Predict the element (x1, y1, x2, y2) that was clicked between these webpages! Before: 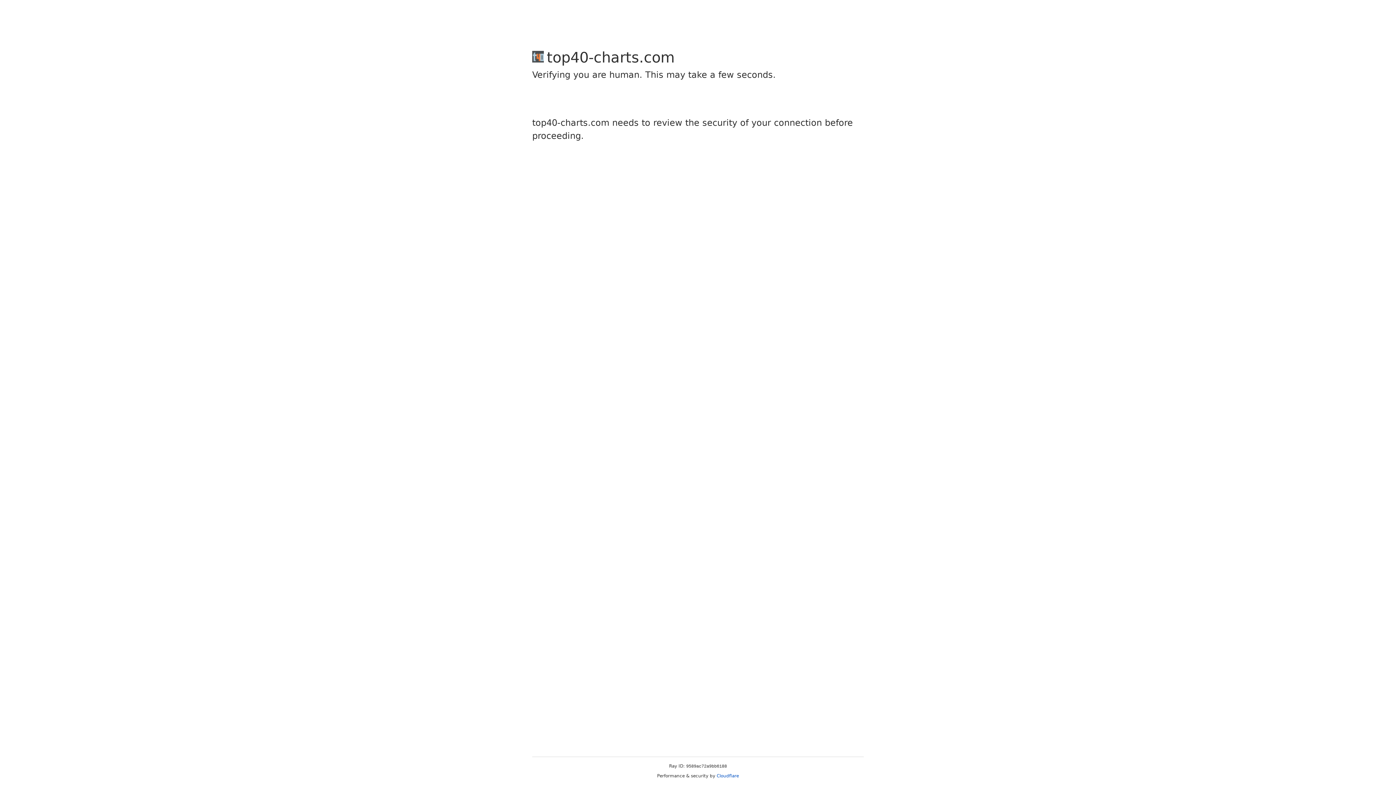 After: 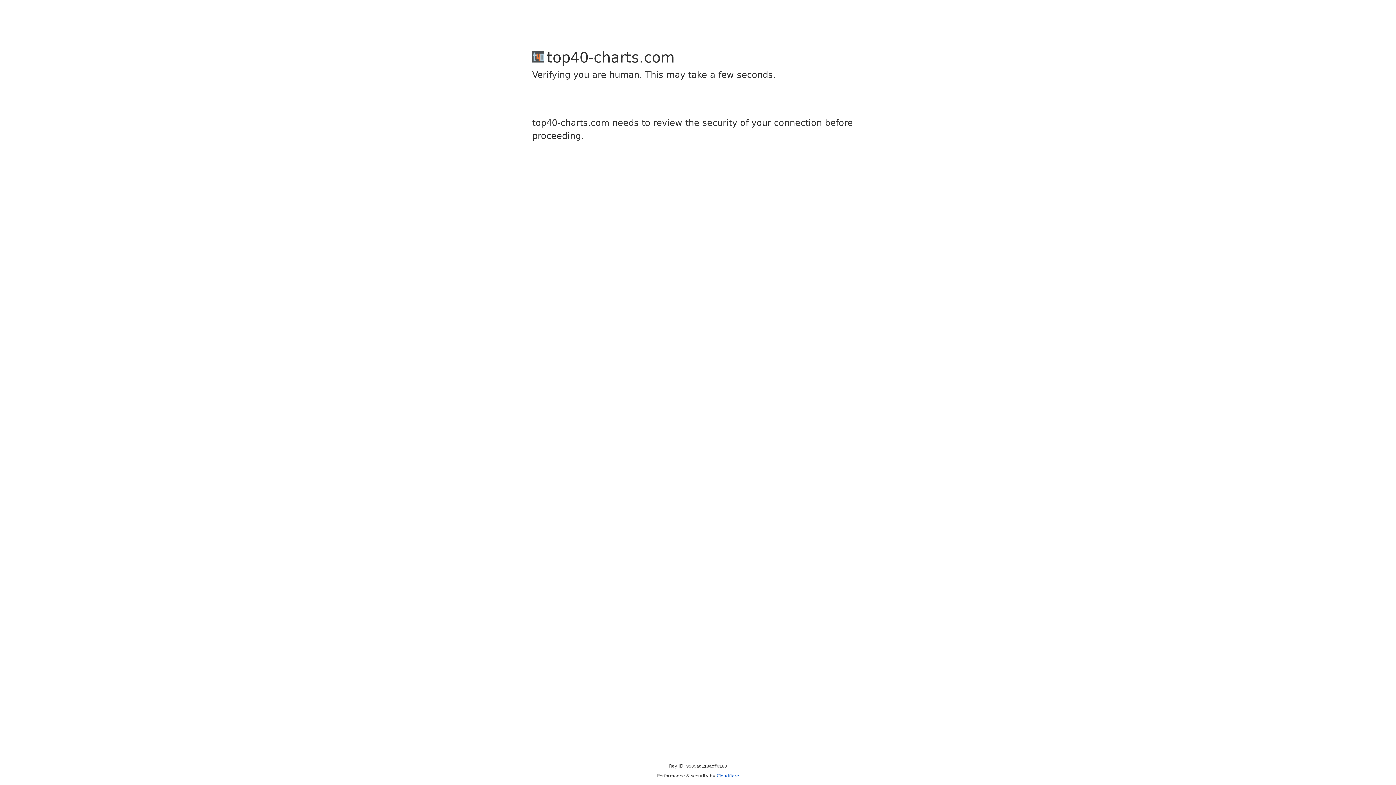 Action: bbox: (716, 773, 739, 778) label: Cloudflare